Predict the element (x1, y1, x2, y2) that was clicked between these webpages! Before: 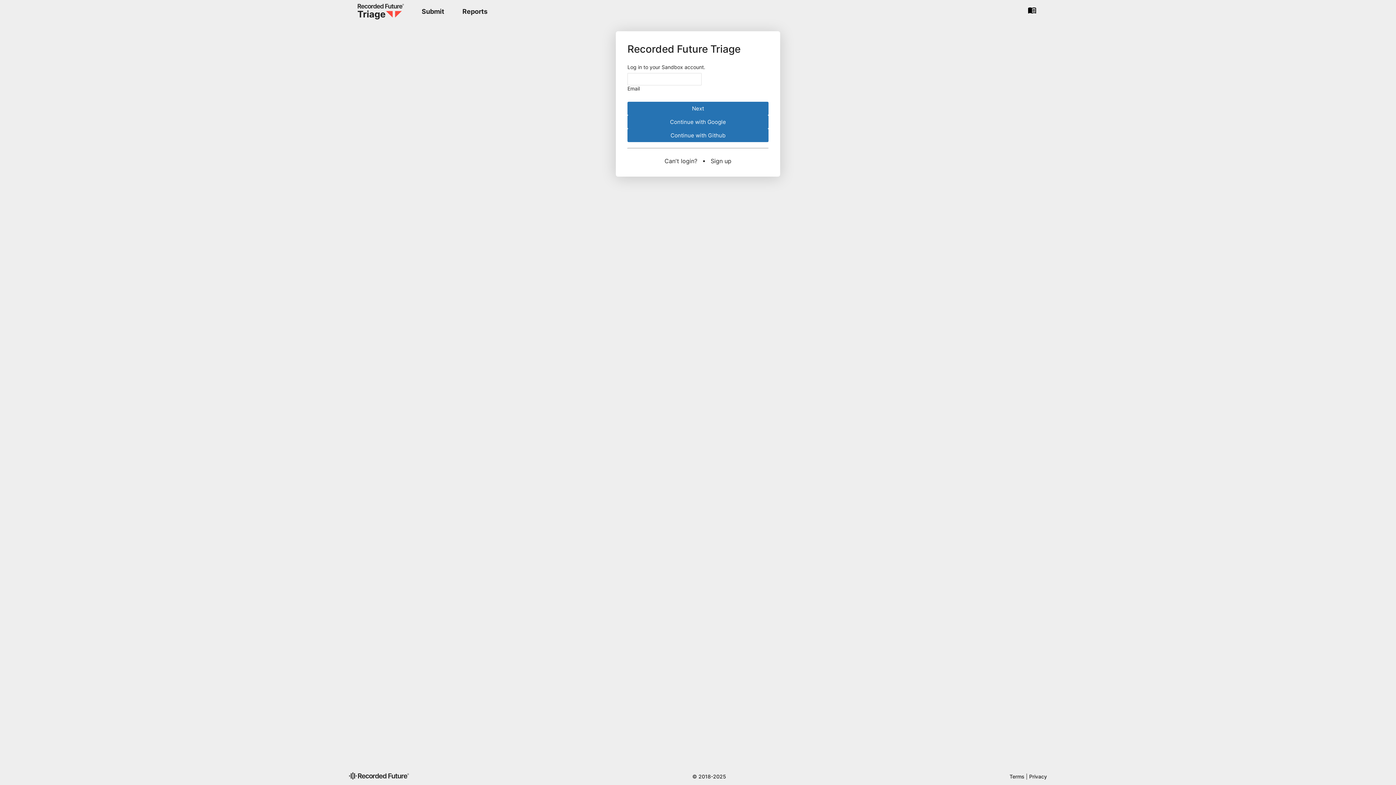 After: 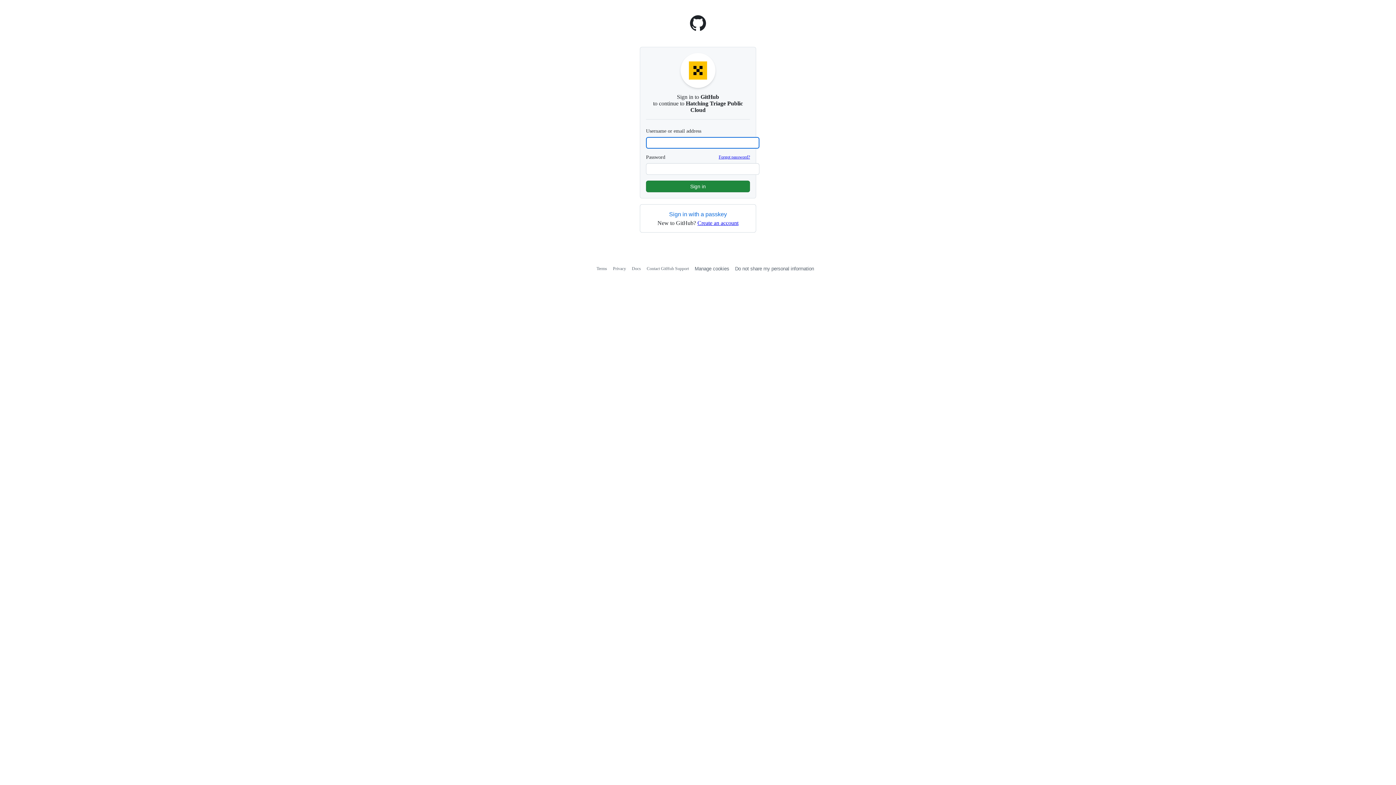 Action: label: Continue with Github bbox: (627, 128, 768, 142)